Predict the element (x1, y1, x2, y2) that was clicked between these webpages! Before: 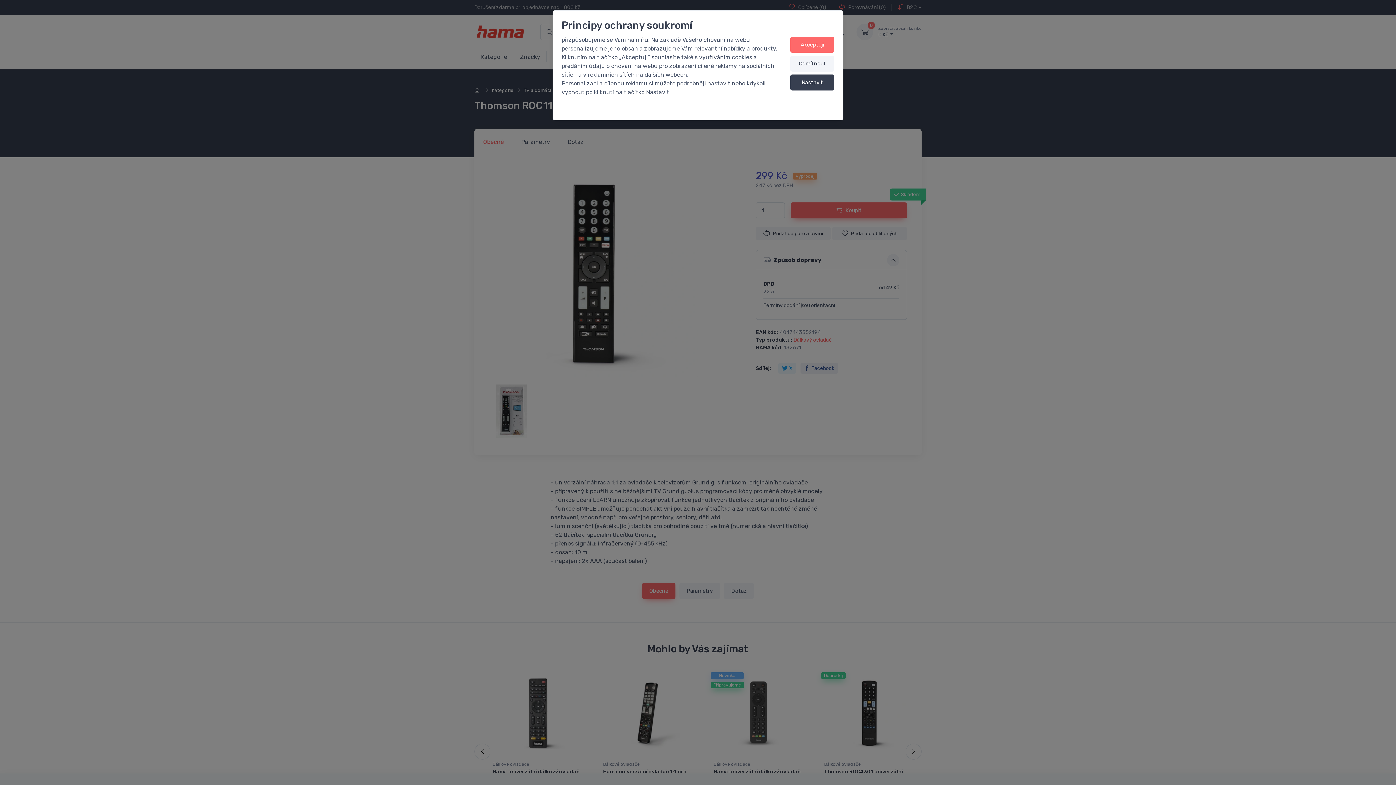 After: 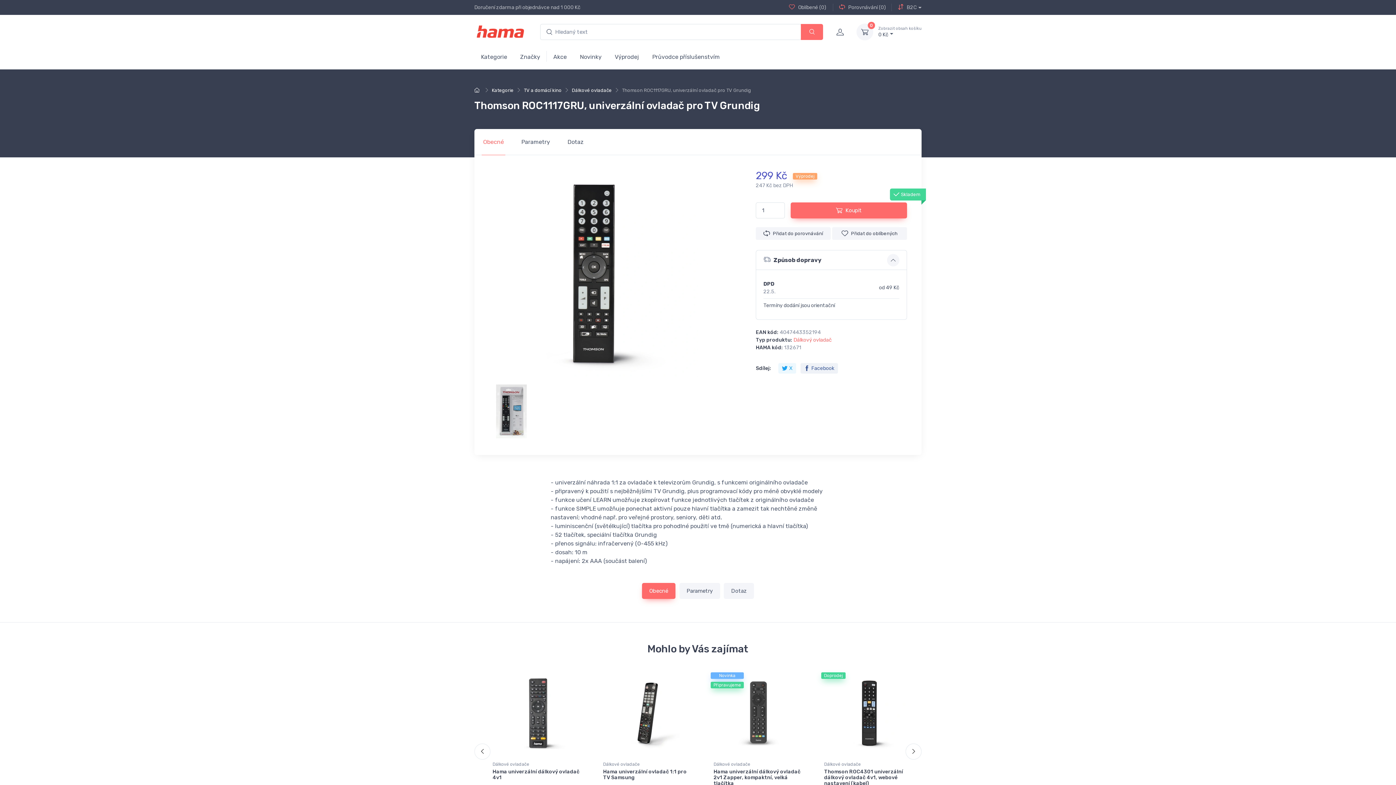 Action: label: Akceptuji bbox: (790, 36, 834, 52)